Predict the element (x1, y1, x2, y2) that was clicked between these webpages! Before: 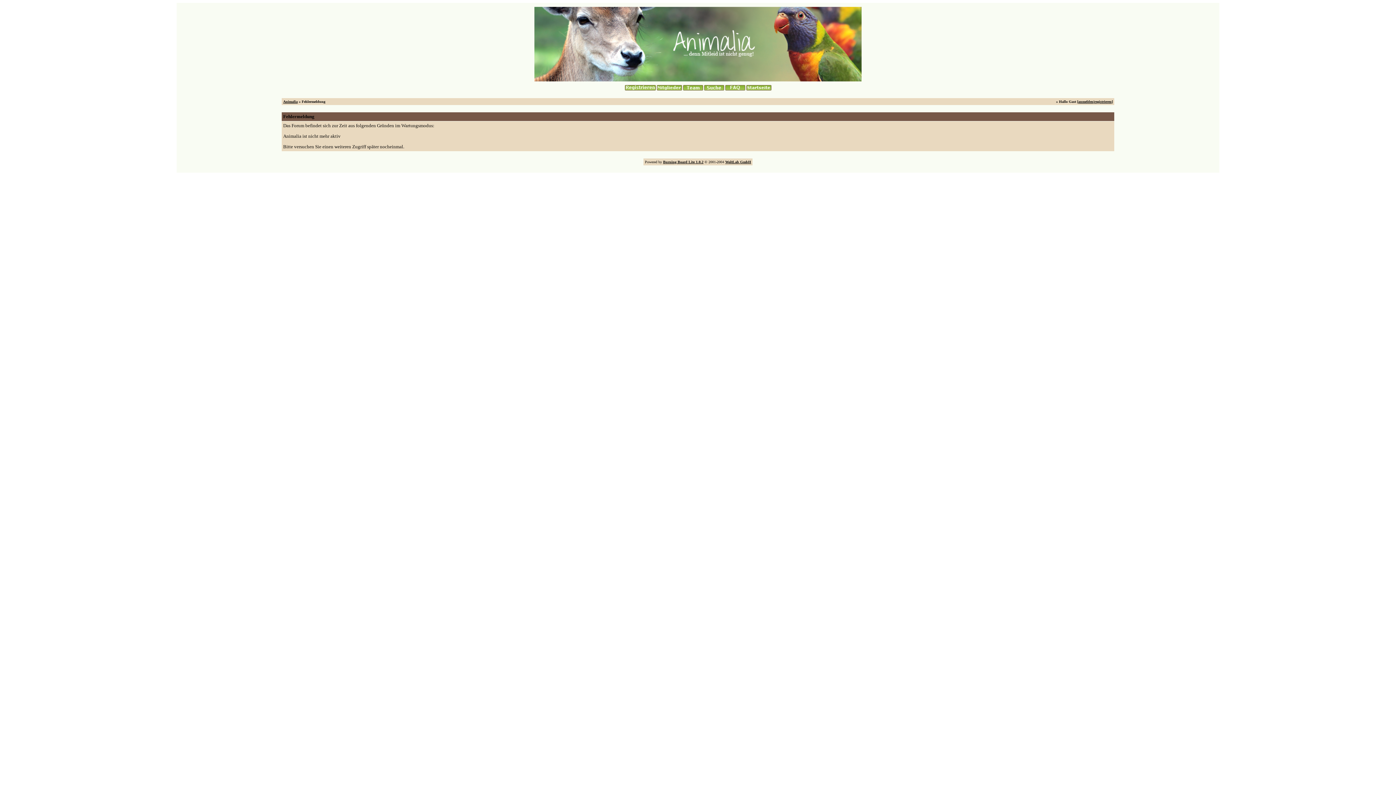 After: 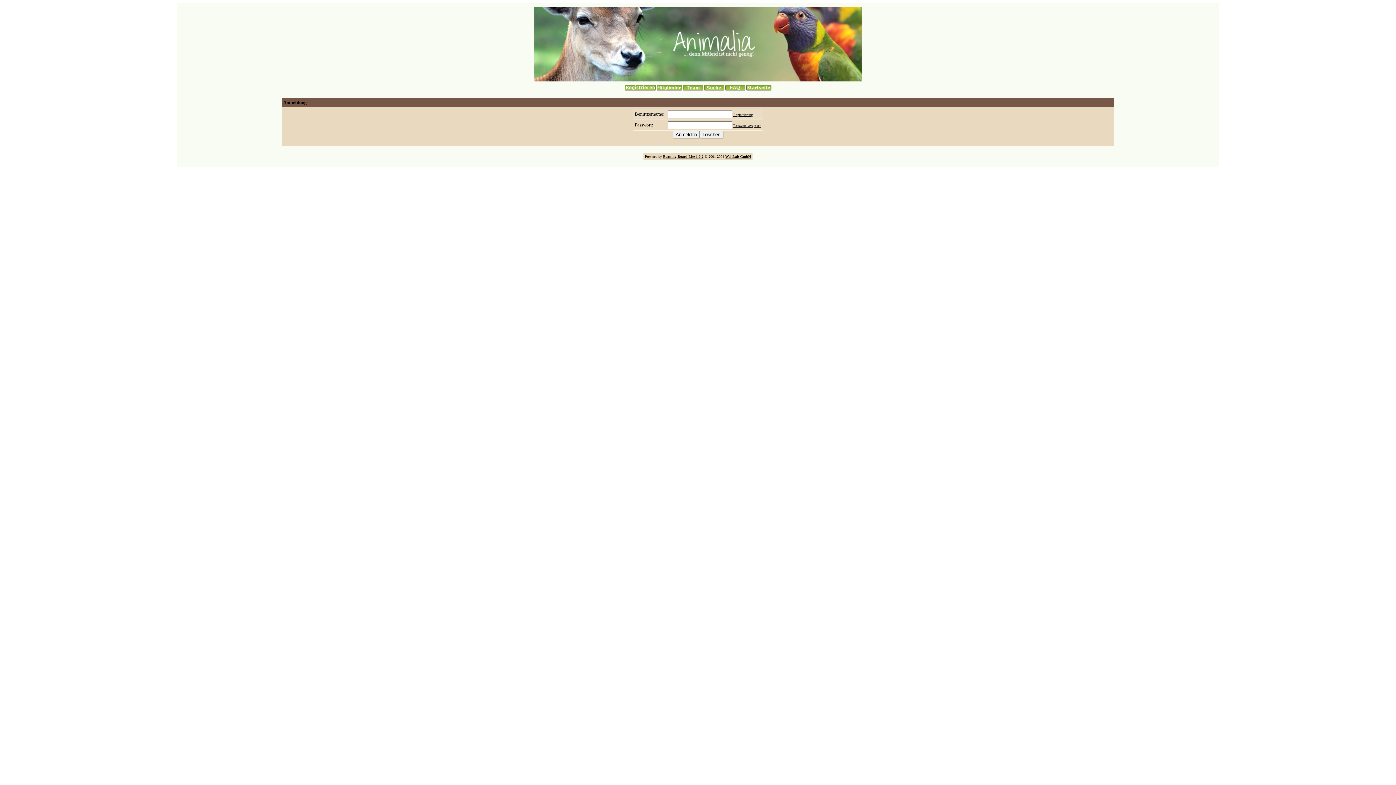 Action: label: anmelden bbox: (1078, 99, 1093, 103)